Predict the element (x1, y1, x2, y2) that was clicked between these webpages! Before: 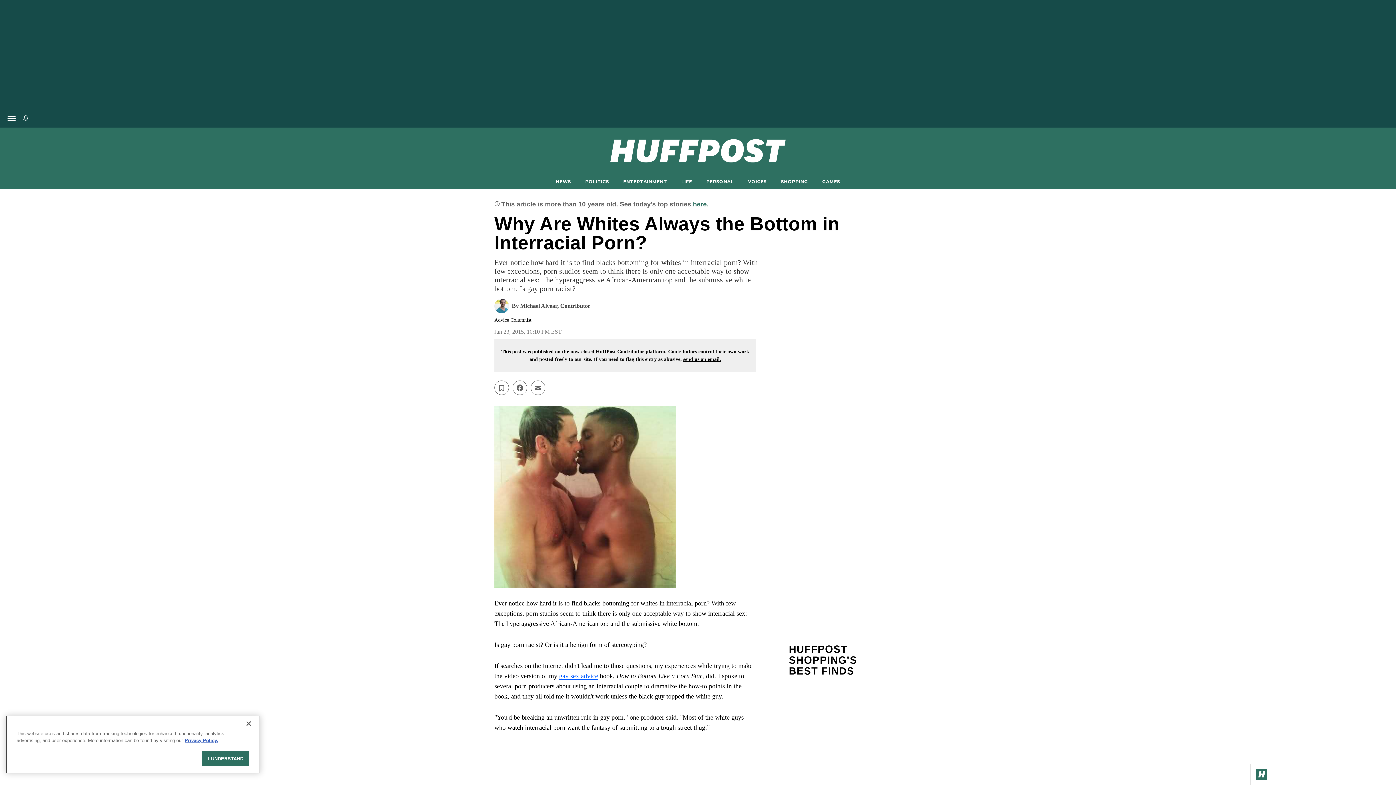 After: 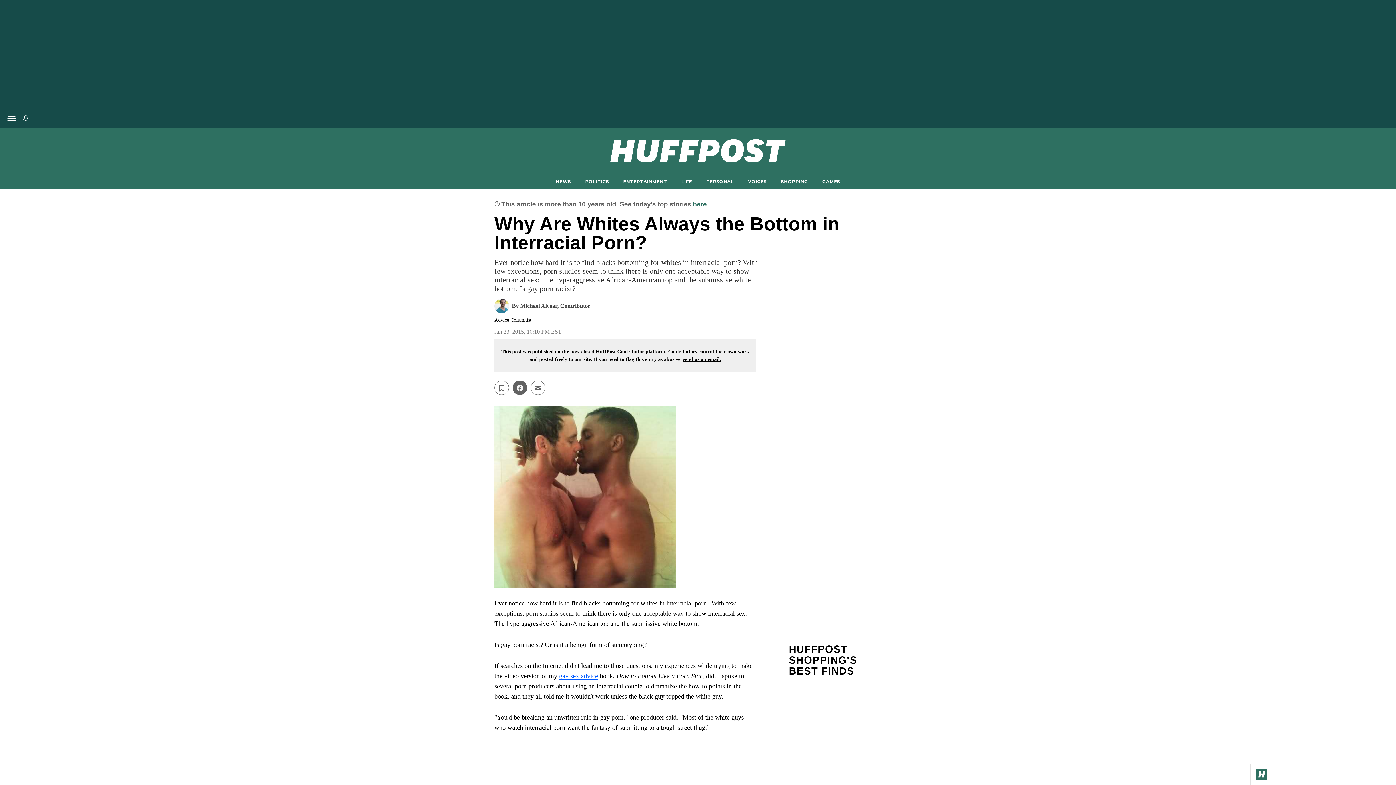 Action: bbox: (512, 380, 527, 395) label: Share on facebook